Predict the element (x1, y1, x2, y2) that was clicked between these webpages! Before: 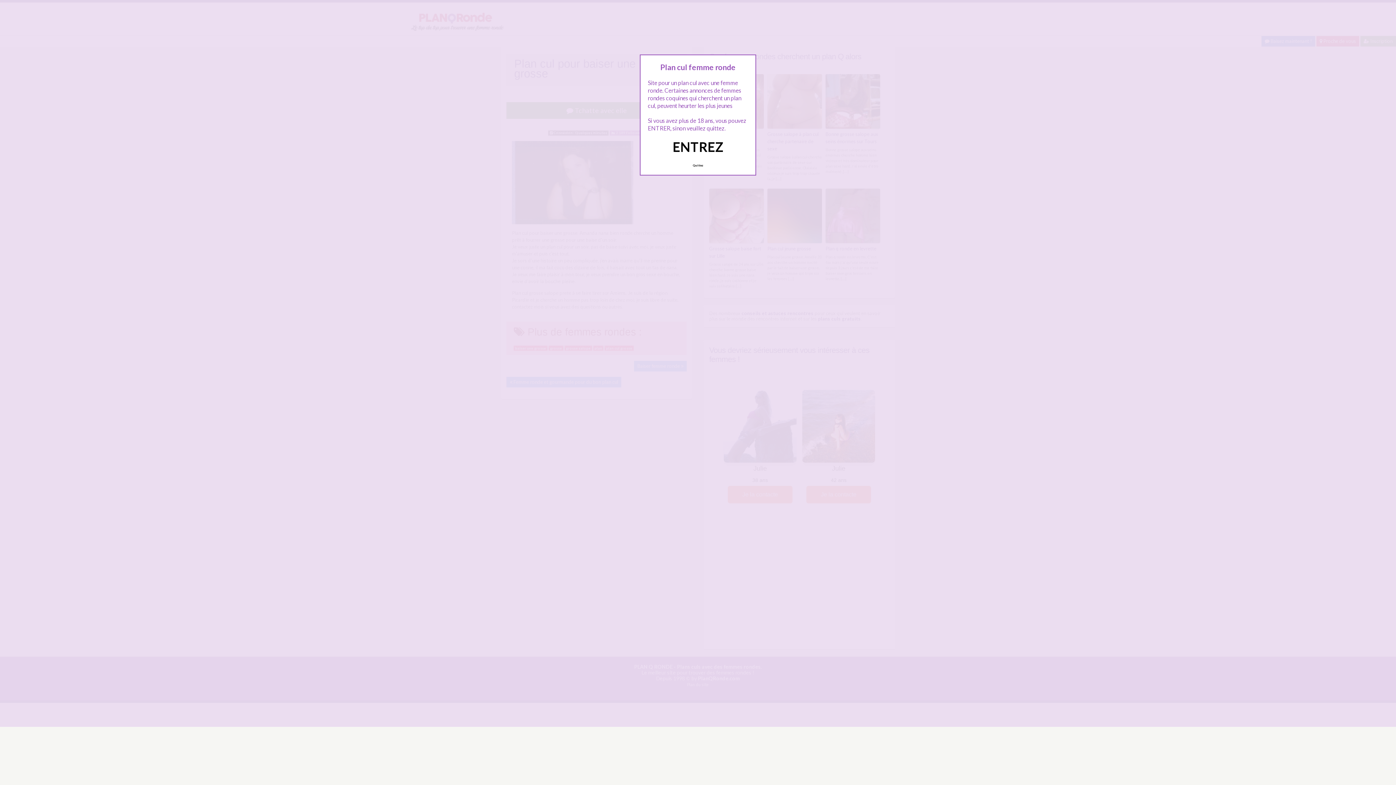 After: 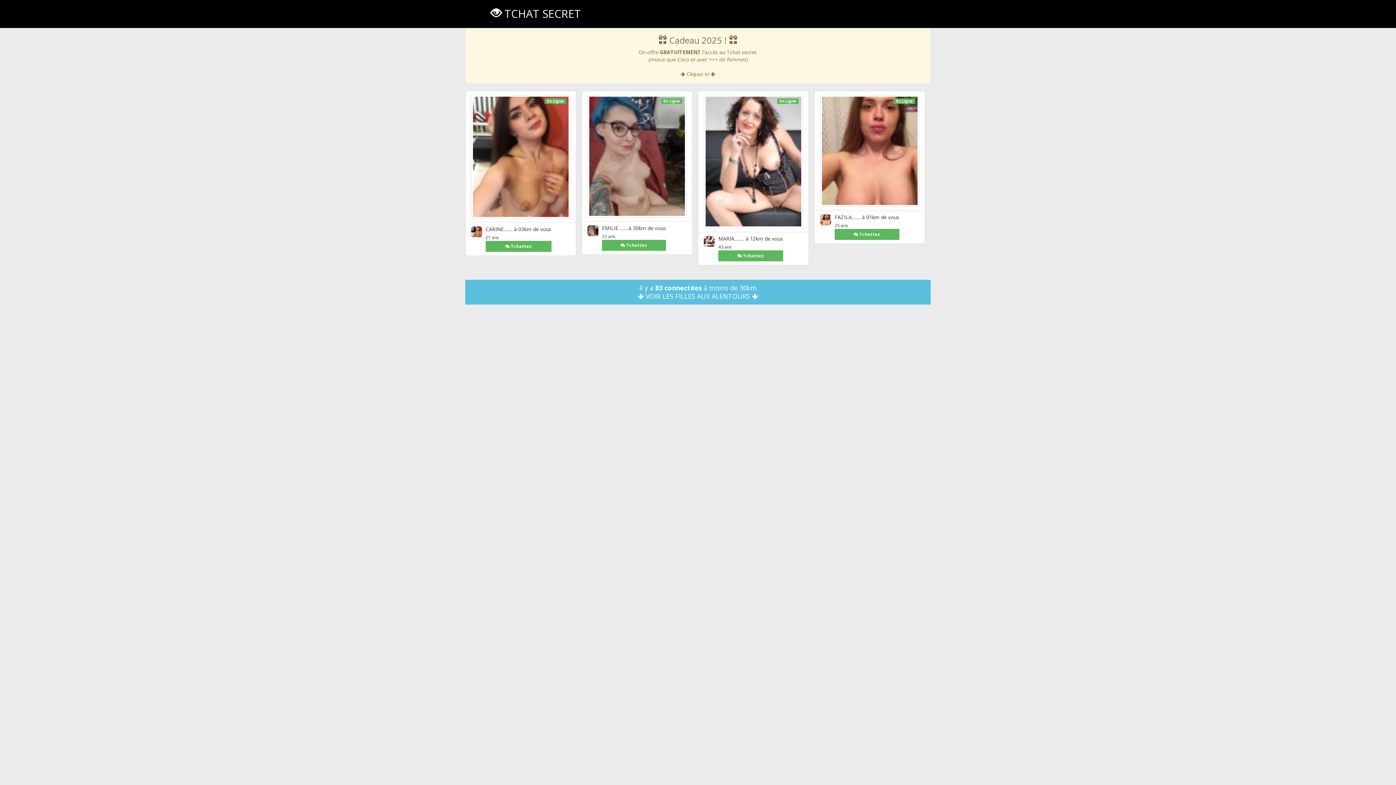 Action: label: ENTREZ bbox: (672, 138, 723, 154)